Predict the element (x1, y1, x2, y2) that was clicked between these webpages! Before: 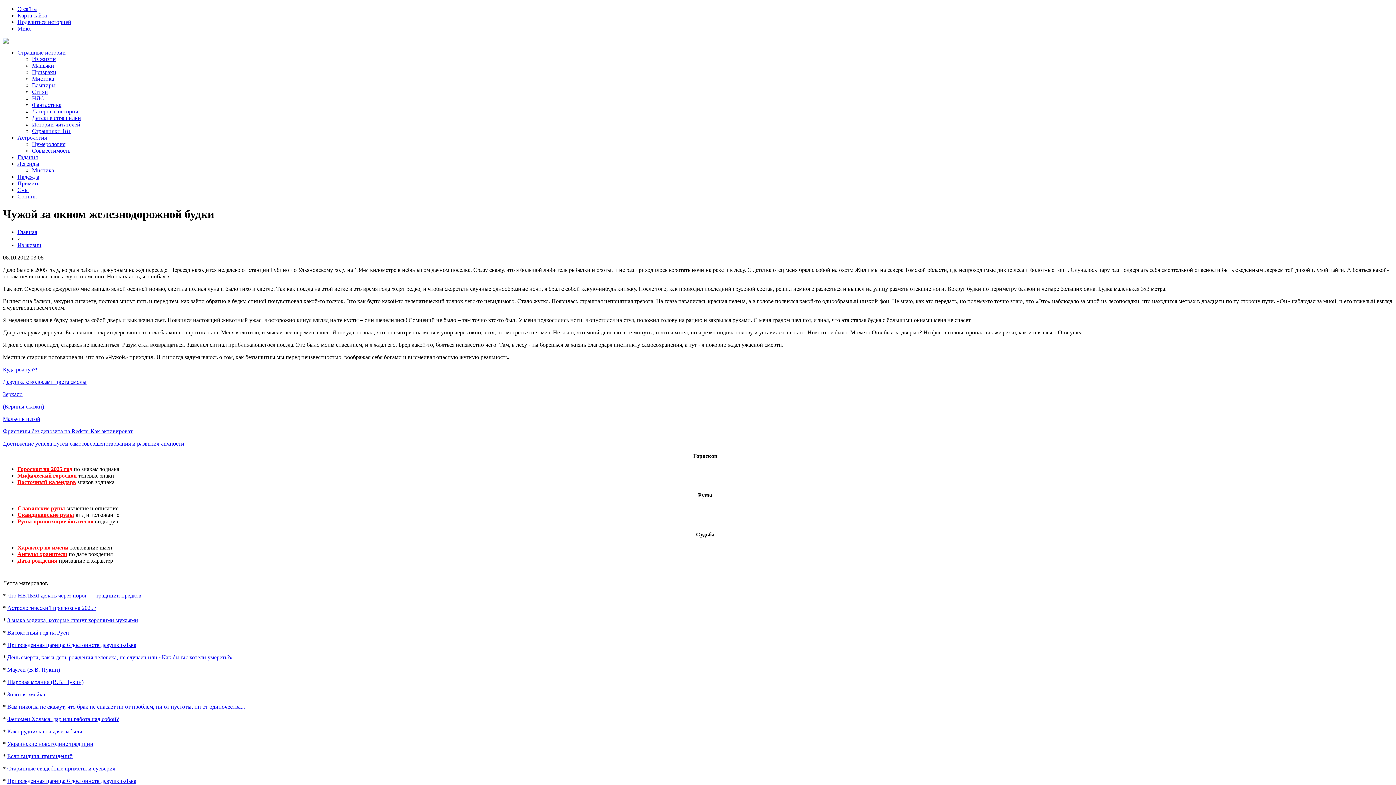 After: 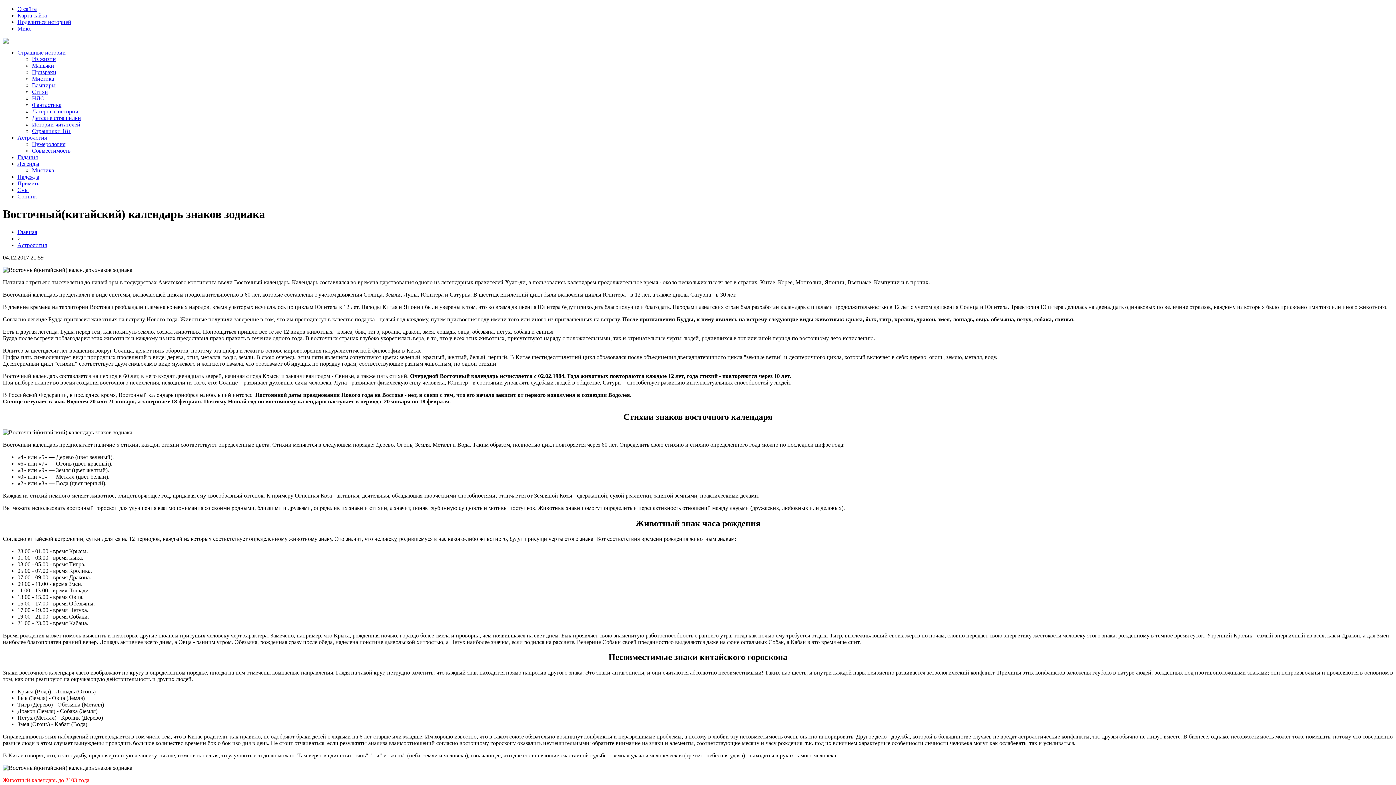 Action: label: Восточный календарь bbox: (17, 479, 76, 485)